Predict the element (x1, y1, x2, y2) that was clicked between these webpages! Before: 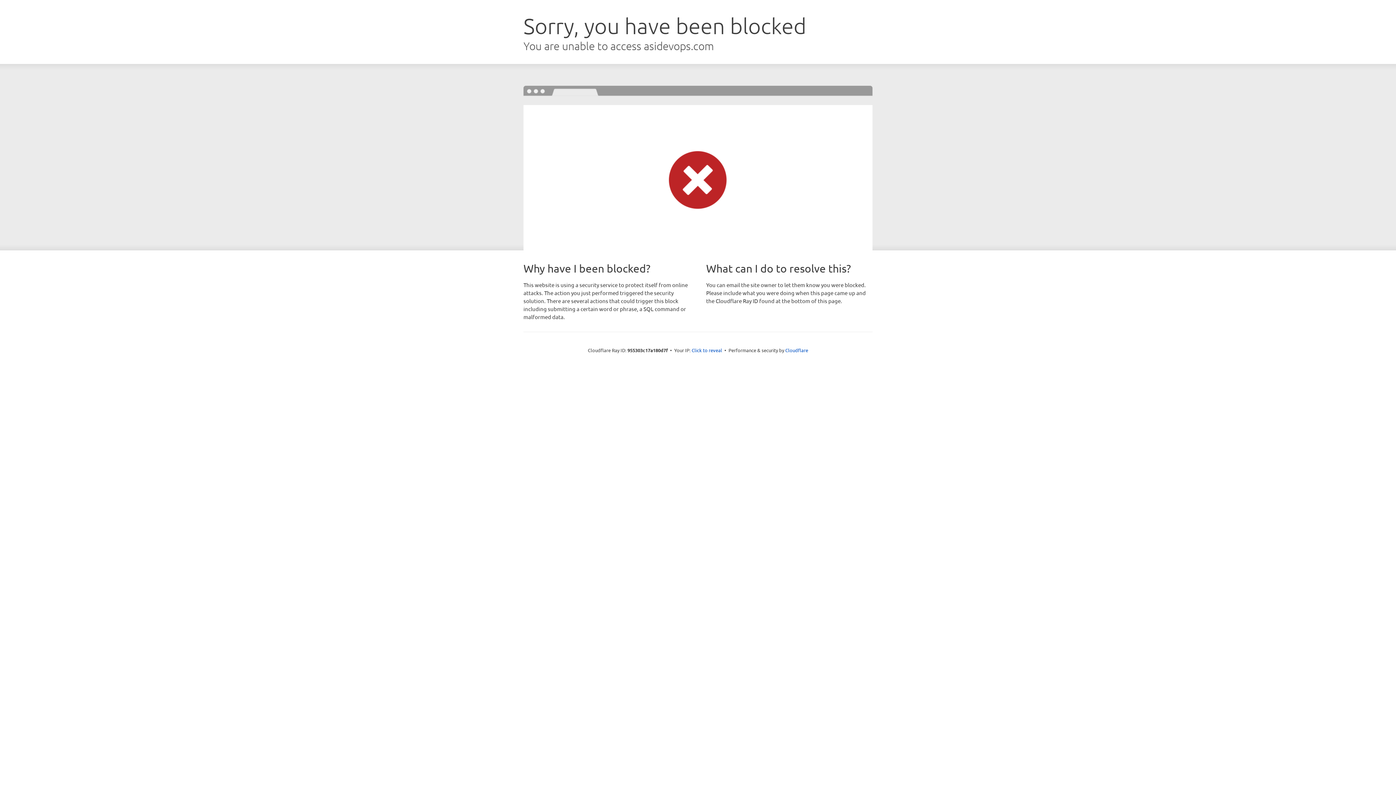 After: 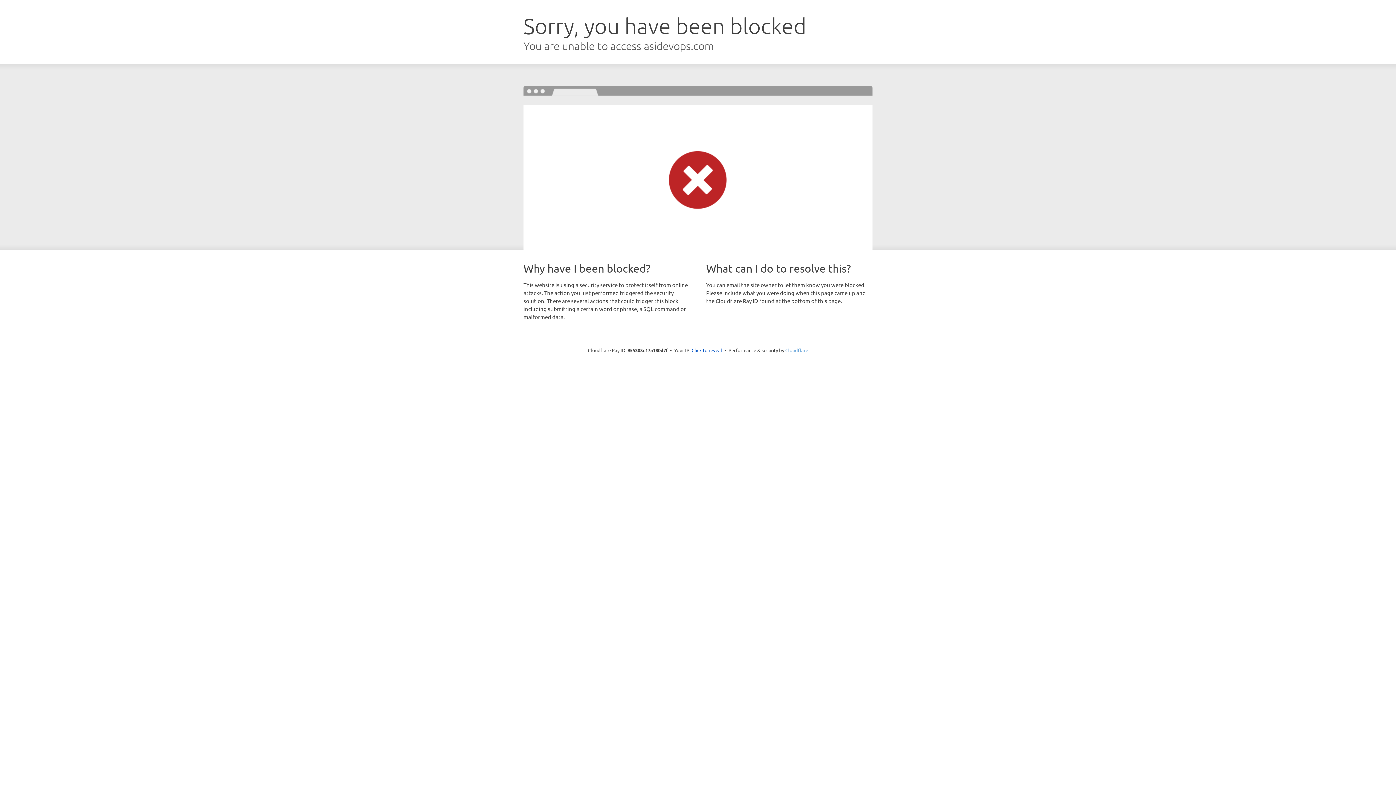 Action: bbox: (785, 347, 808, 353) label: Cloudflare